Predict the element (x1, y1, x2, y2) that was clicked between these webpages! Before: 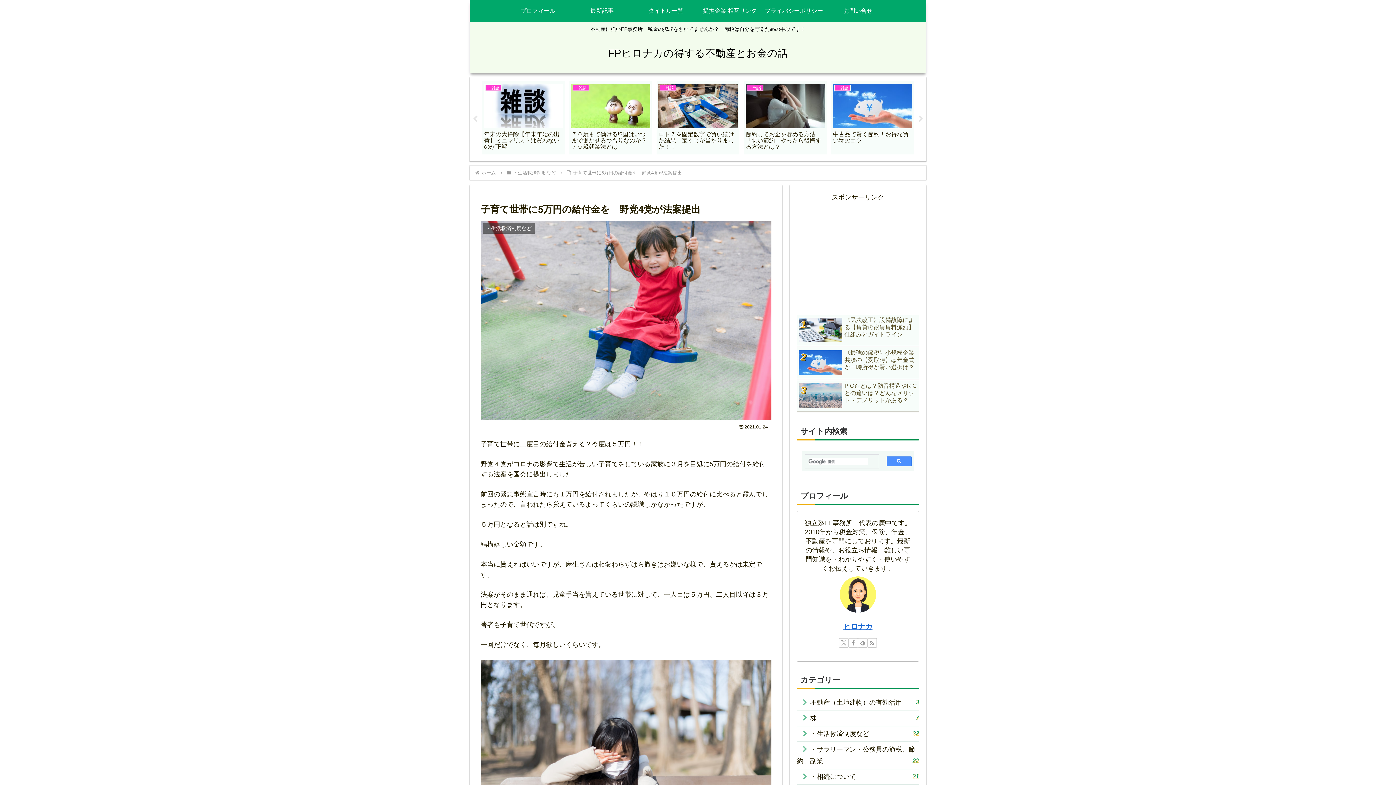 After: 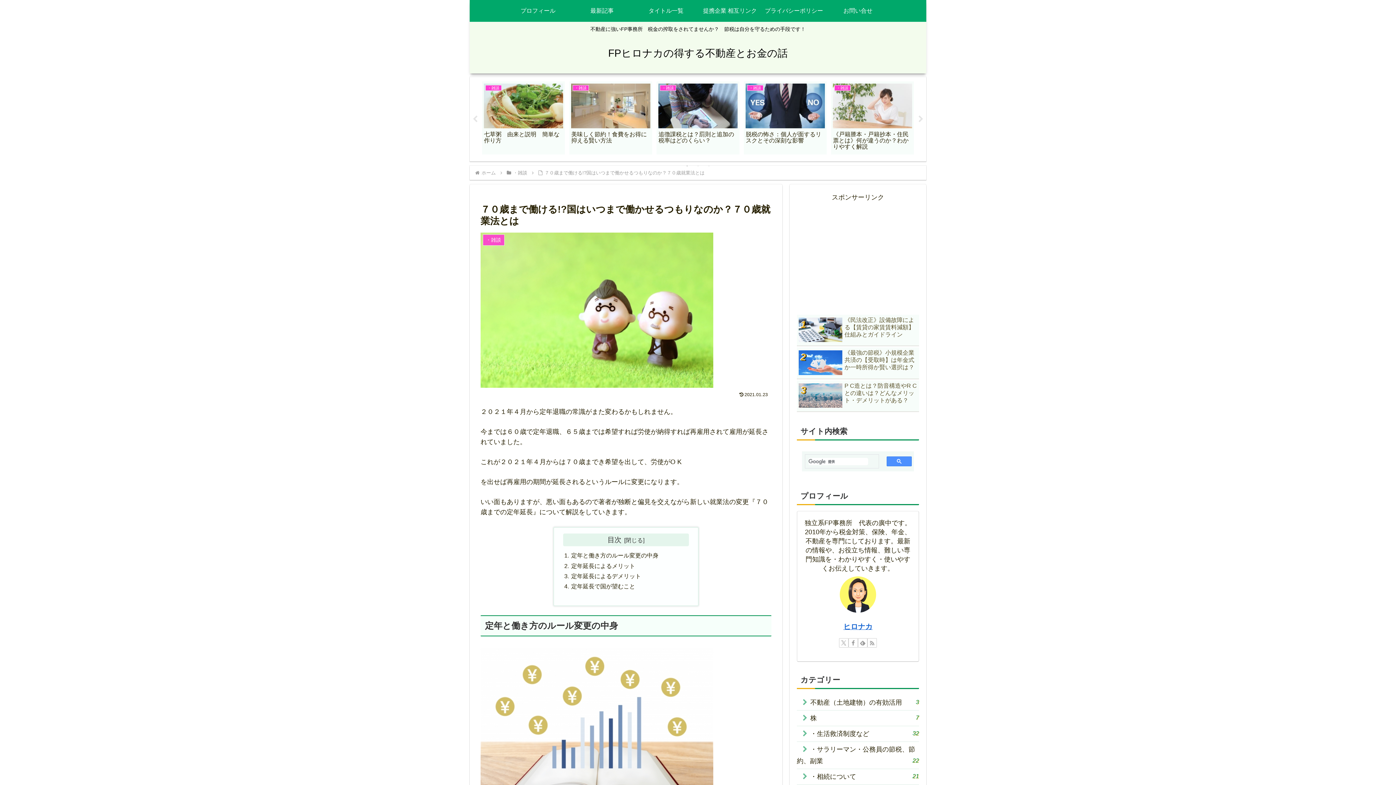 Action: label: ・雑談
７０歳まで働ける!?国はいつまで働かせるつもりなのか？７０歳就業法とは bbox: (569, 81, 652, 154)